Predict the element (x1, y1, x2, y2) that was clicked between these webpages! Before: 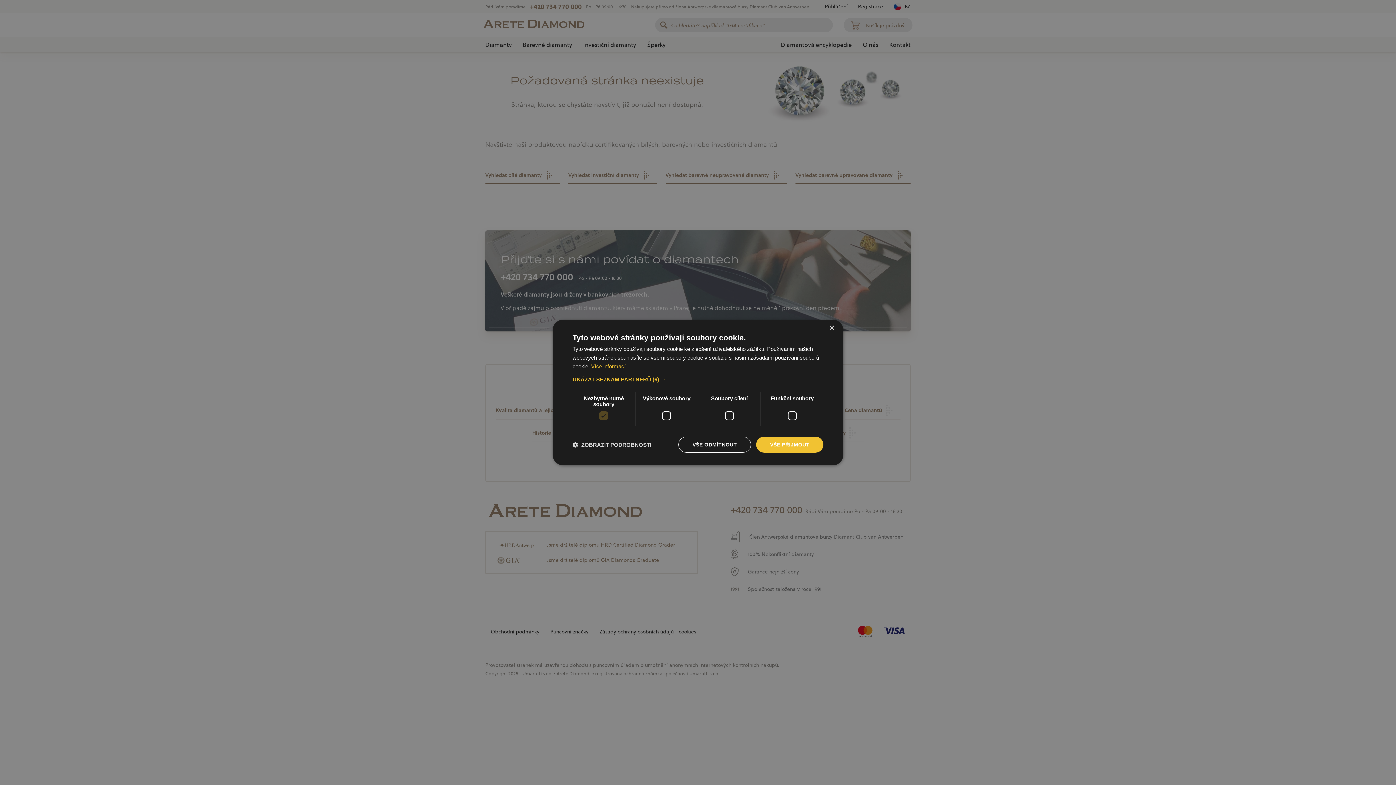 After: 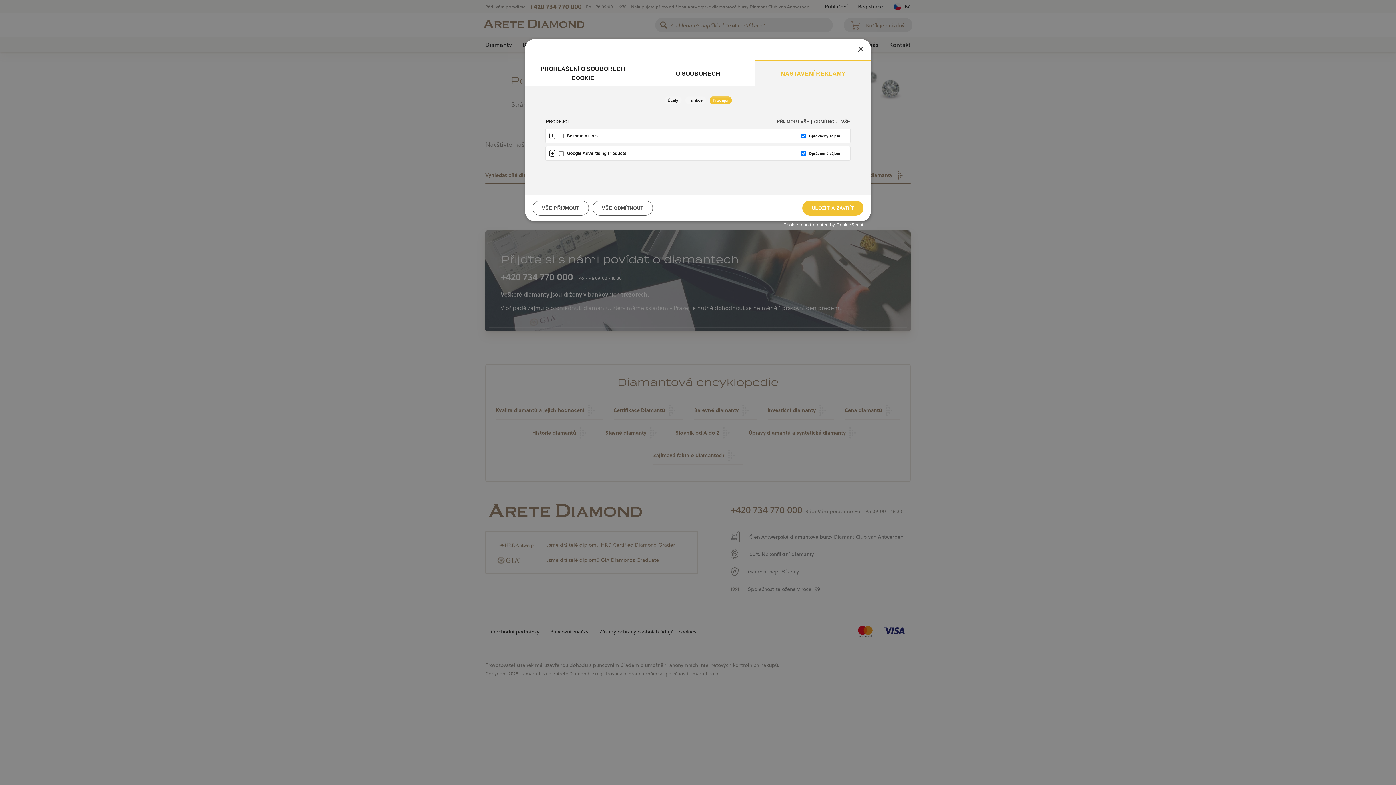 Action: label: UKÁZAT SEZNAM PARTNERŮ (6) → bbox: (572, 376, 823, 383)